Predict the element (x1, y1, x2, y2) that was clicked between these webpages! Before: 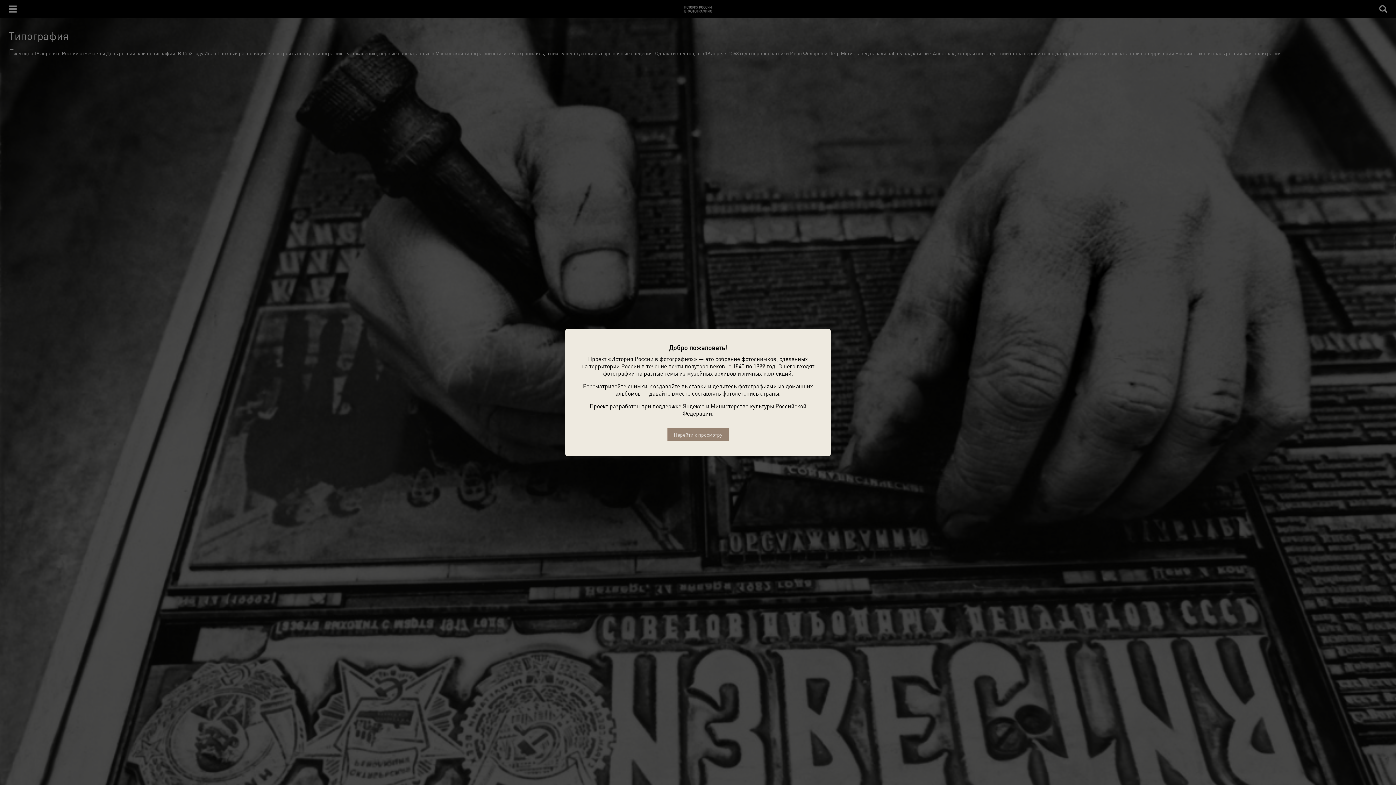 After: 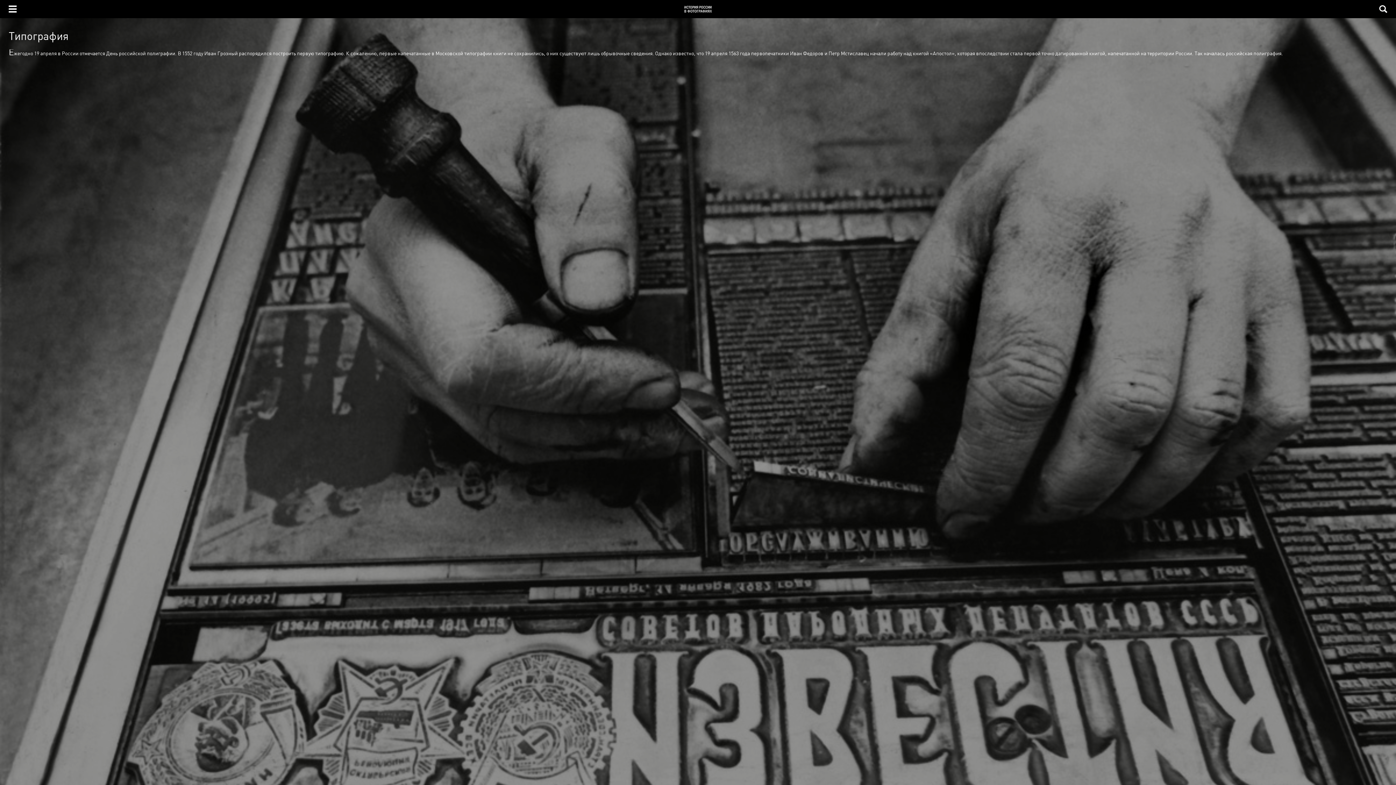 Action: label: Перейти к просмотру bbox: (667, 428, 728, 441)